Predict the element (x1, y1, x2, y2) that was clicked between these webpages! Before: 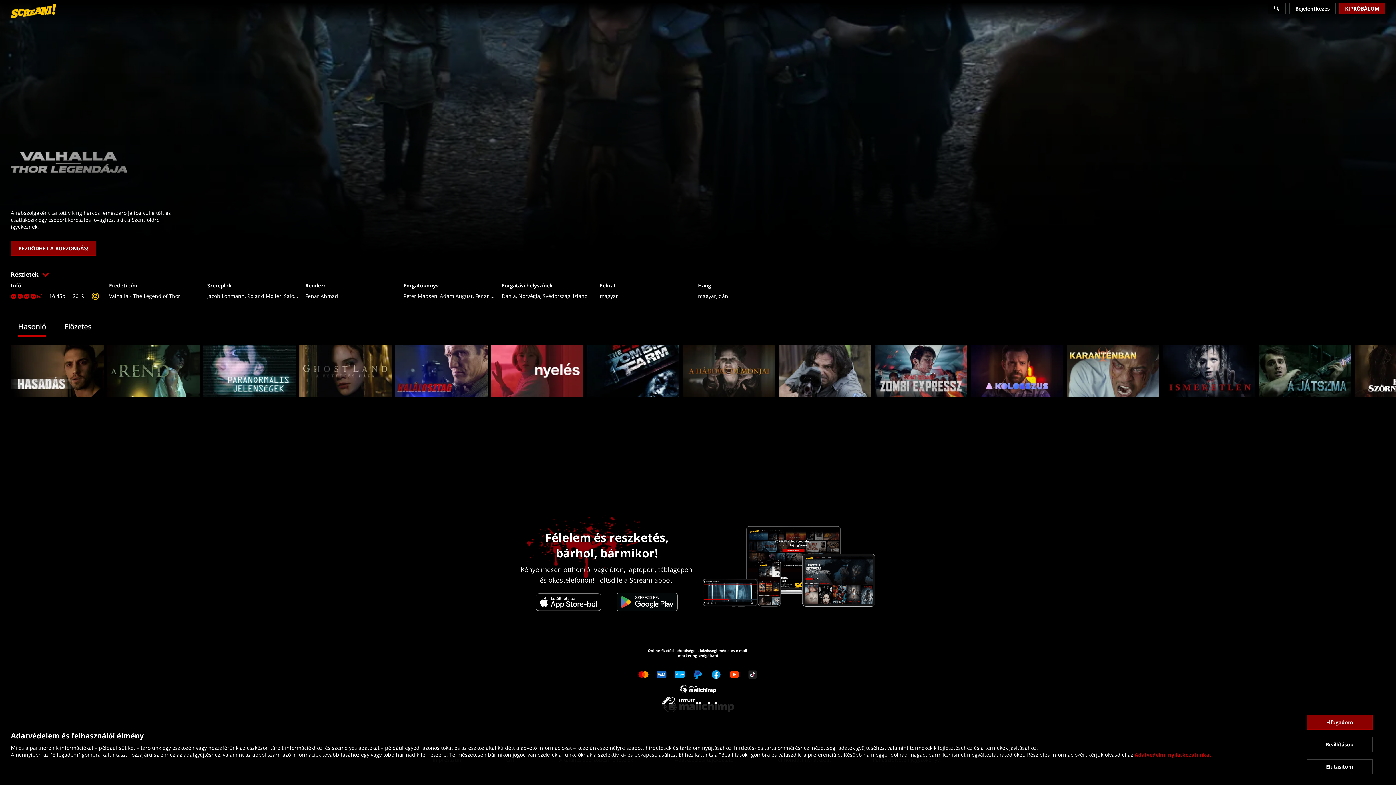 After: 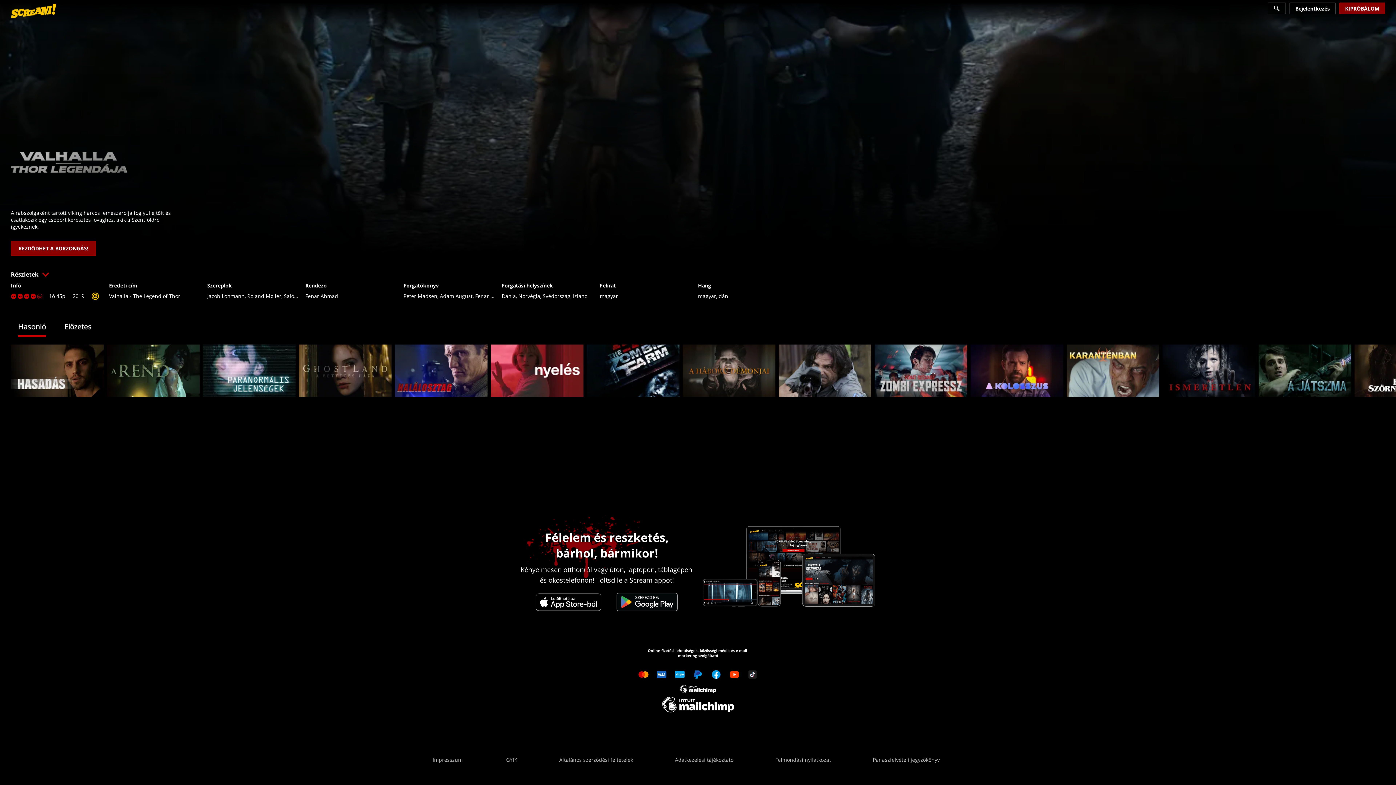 Action: label: Elutasítom bbox: (1303, 756, 1376, 778)